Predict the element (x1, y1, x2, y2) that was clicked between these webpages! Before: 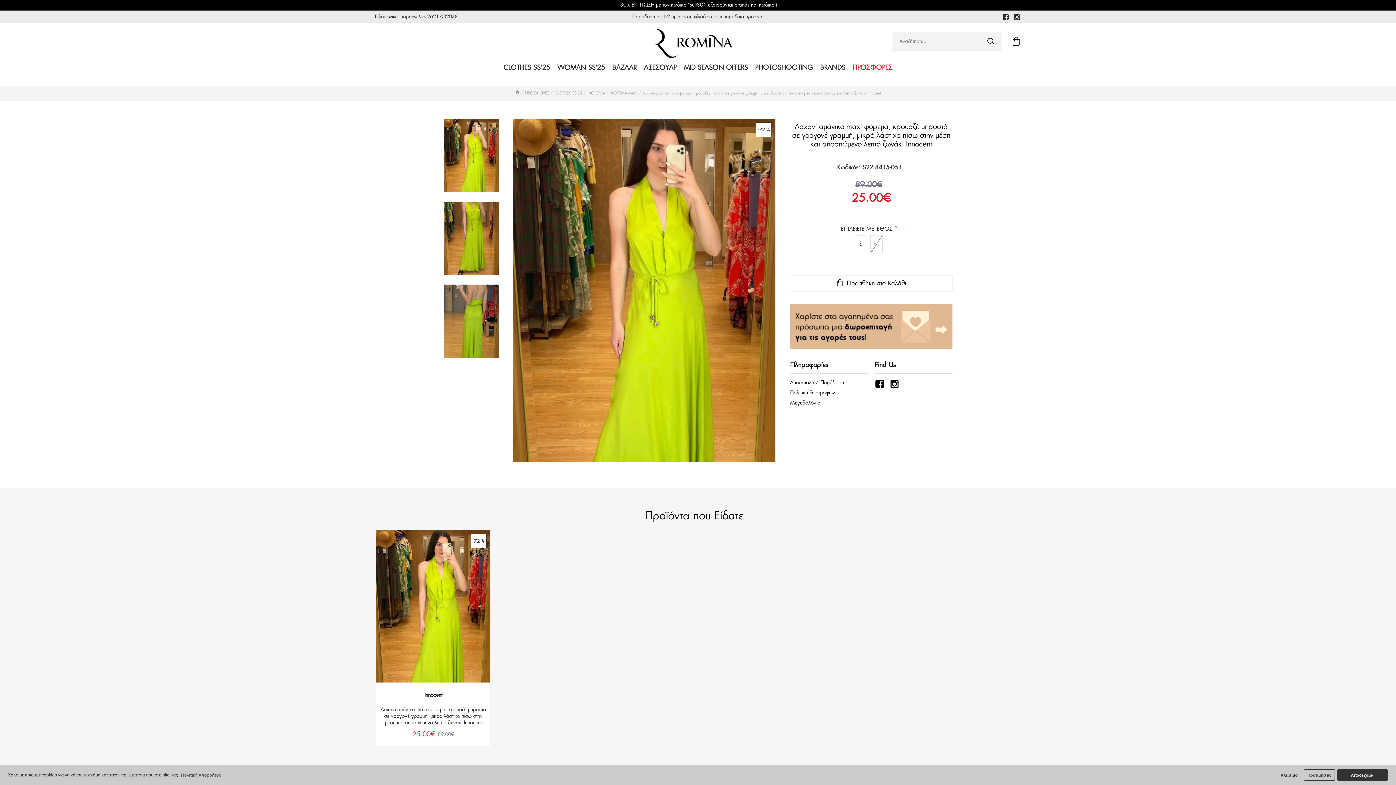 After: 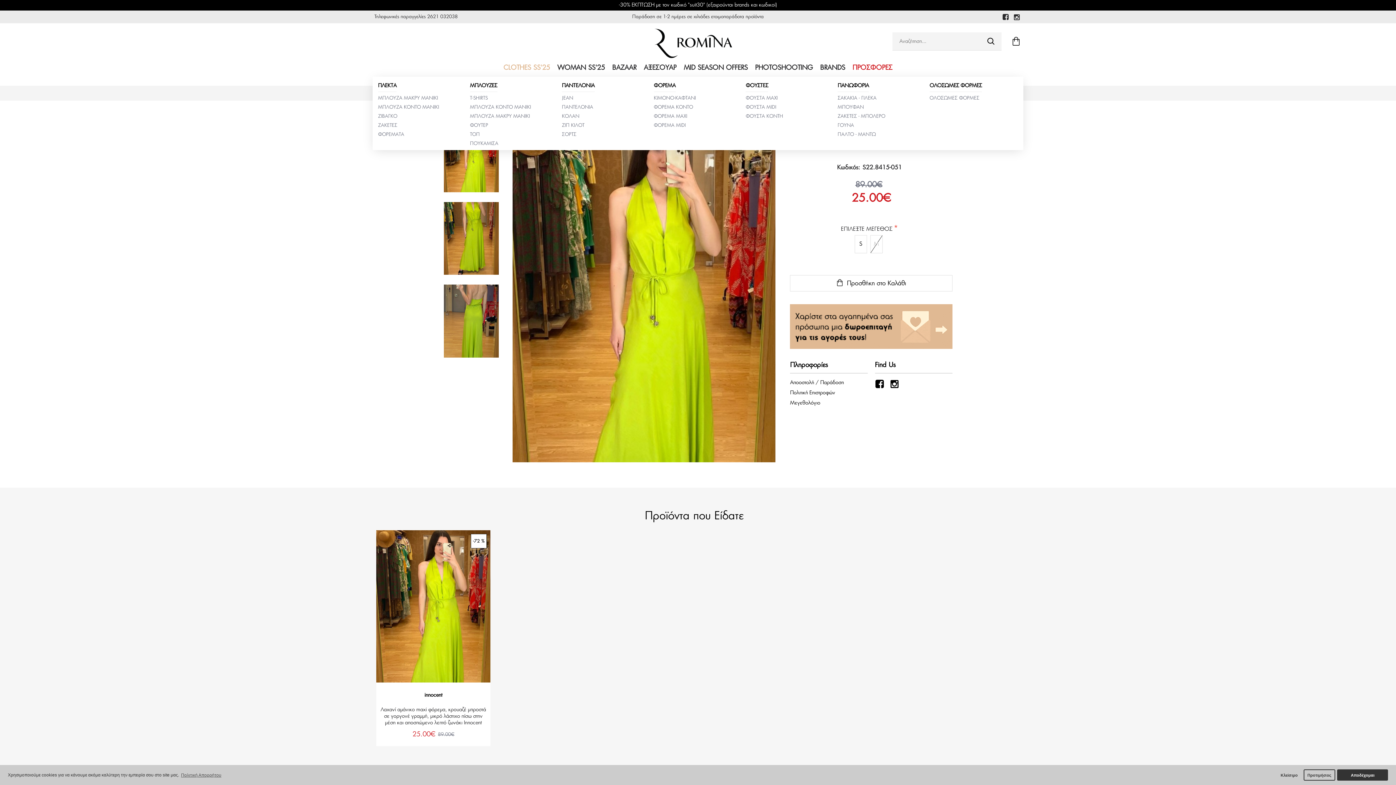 Action: label: CLOTHES SS'25 bbox: (501, 59, 552, 76)